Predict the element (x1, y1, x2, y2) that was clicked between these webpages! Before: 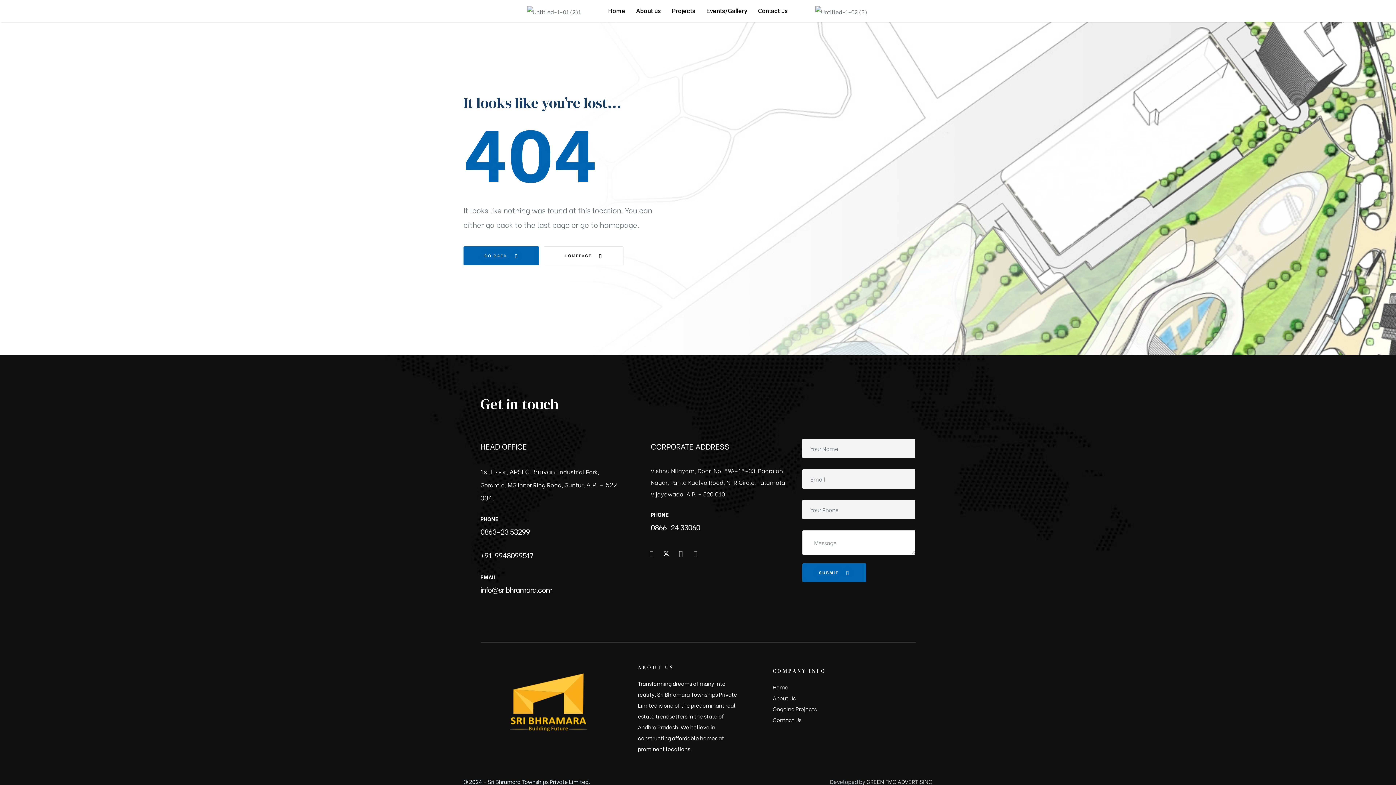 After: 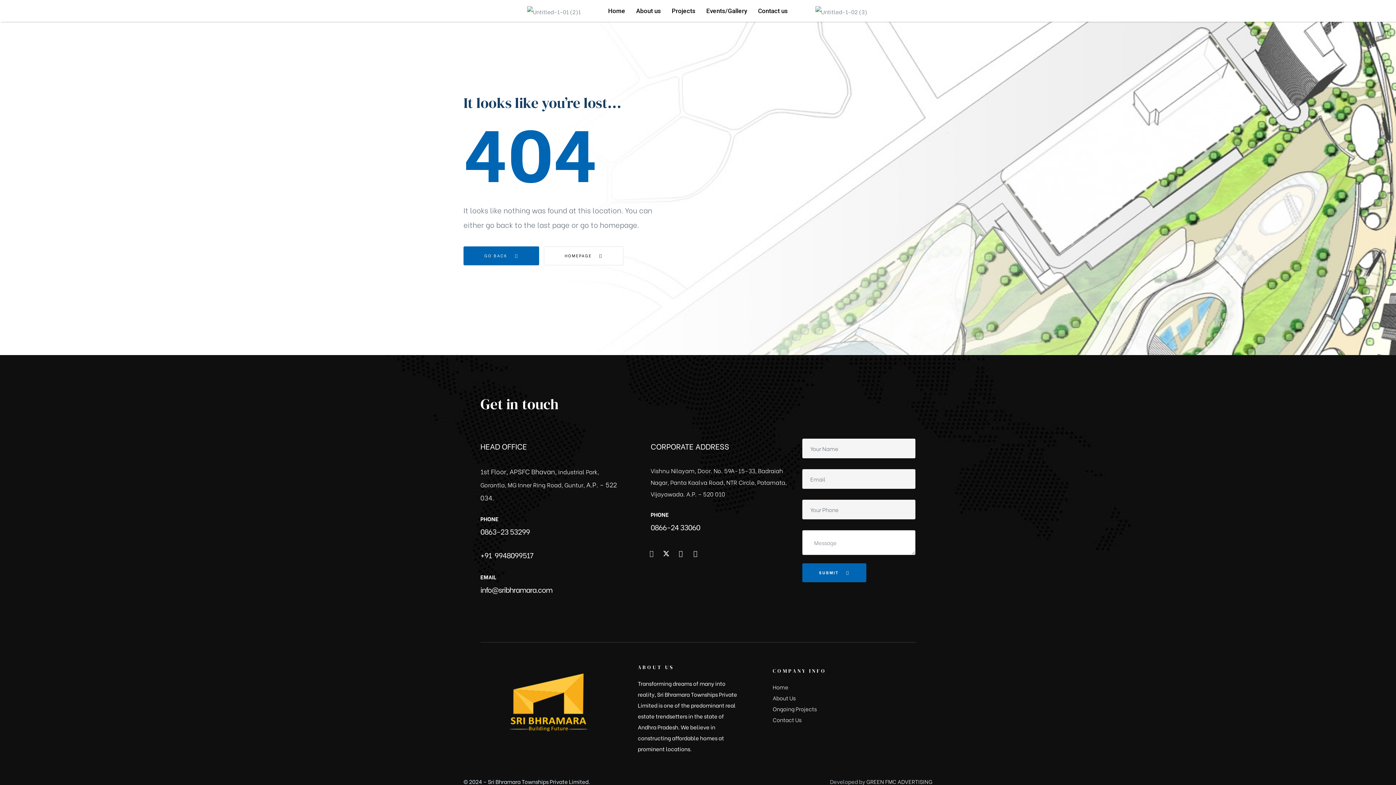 Action: label: Facebook-f bbox: (647, 549, 656, 558)